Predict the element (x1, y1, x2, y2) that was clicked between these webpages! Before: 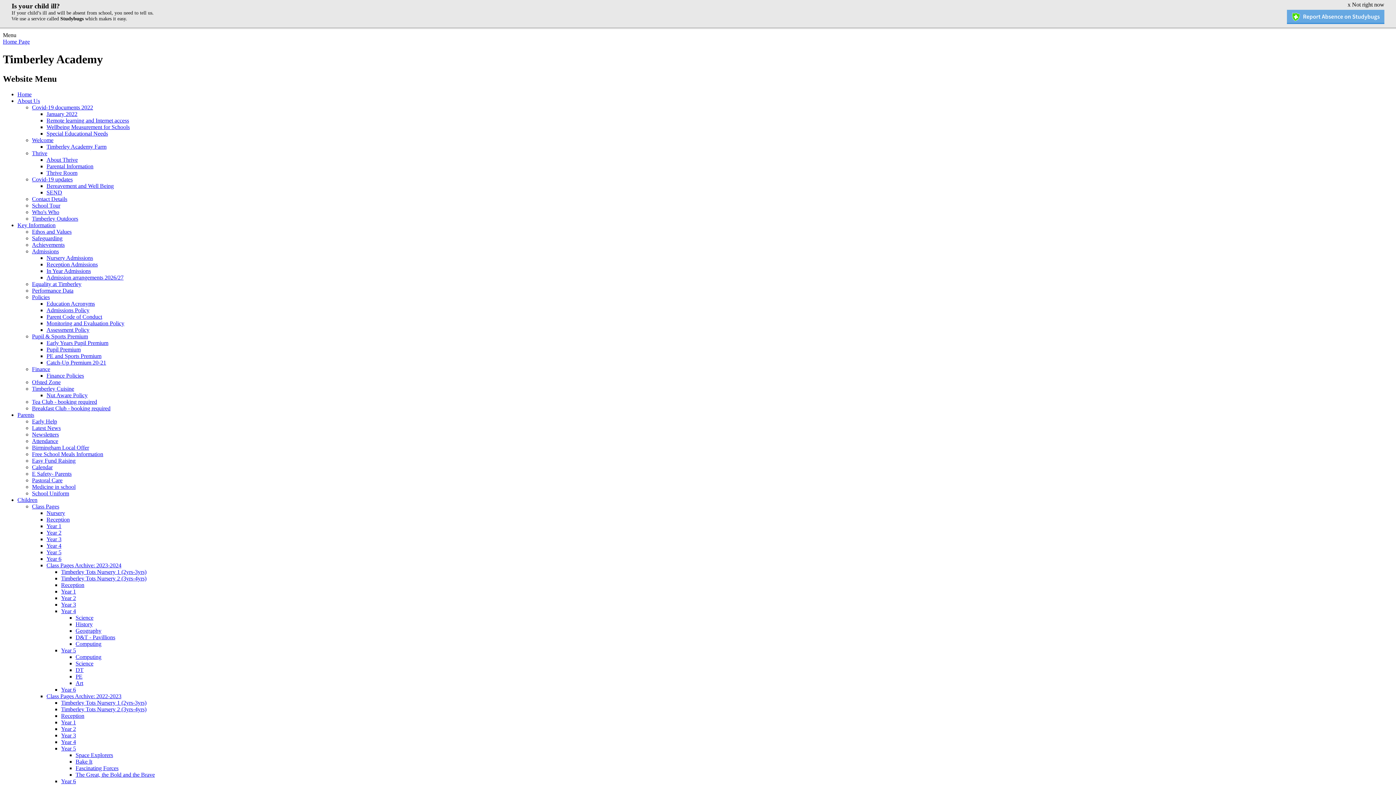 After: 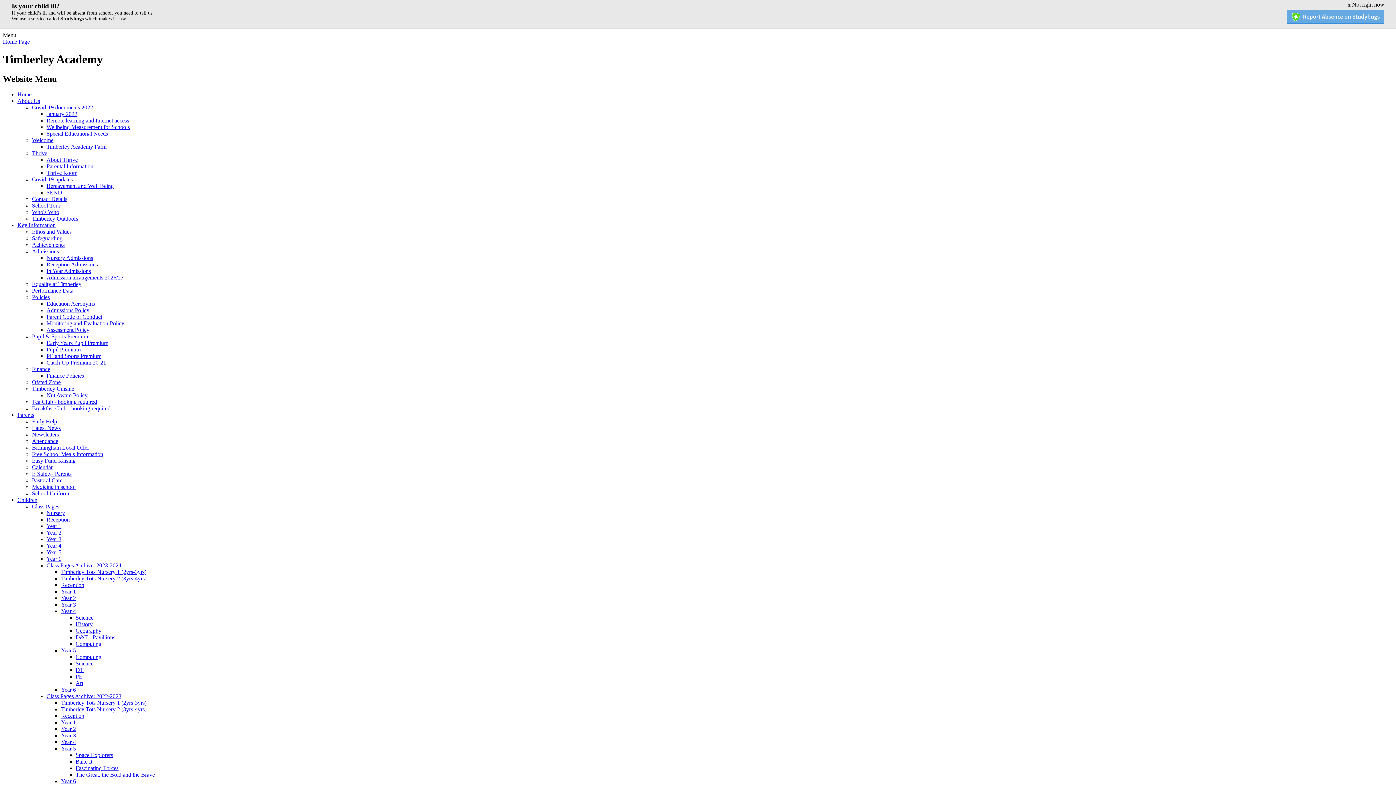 Action: bbox: (46, 510, 65, 516) label: Nursery